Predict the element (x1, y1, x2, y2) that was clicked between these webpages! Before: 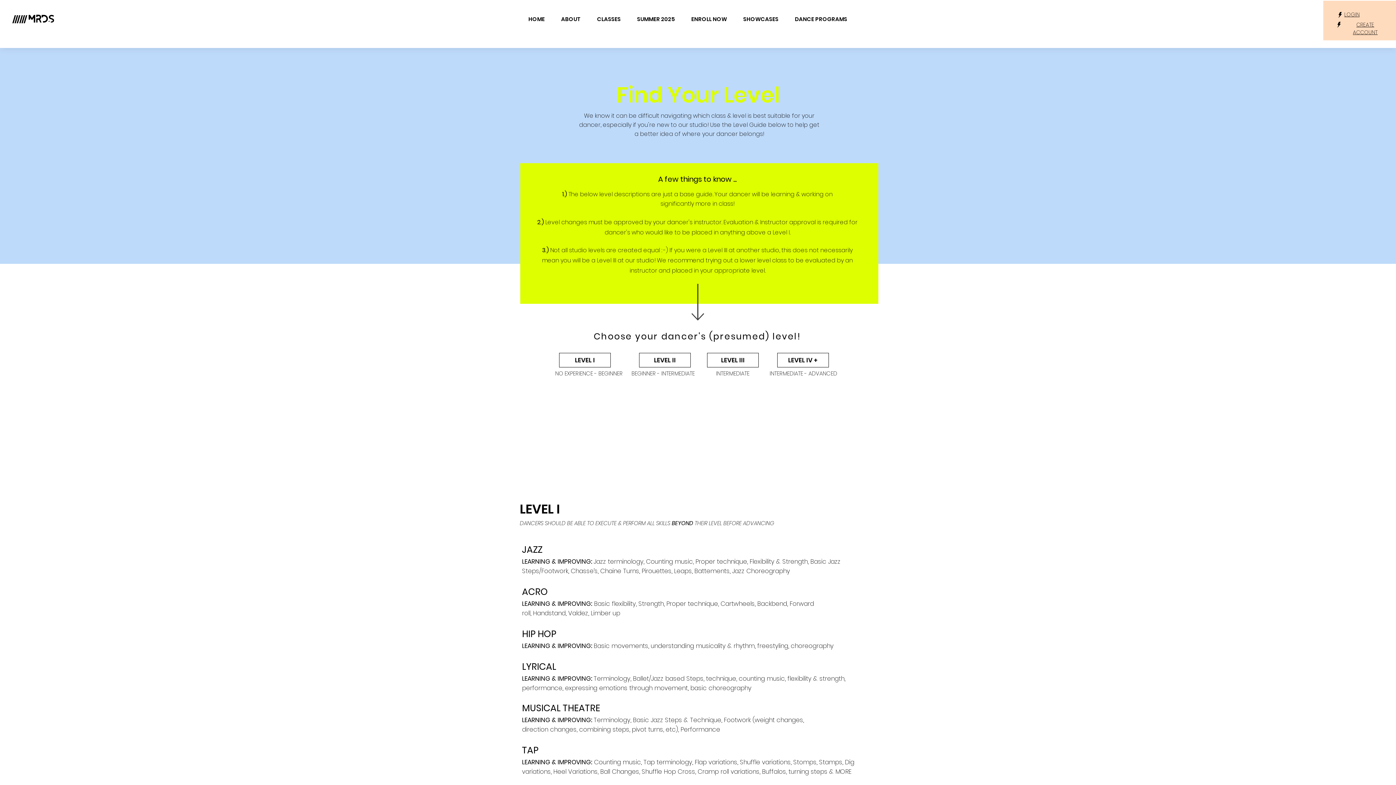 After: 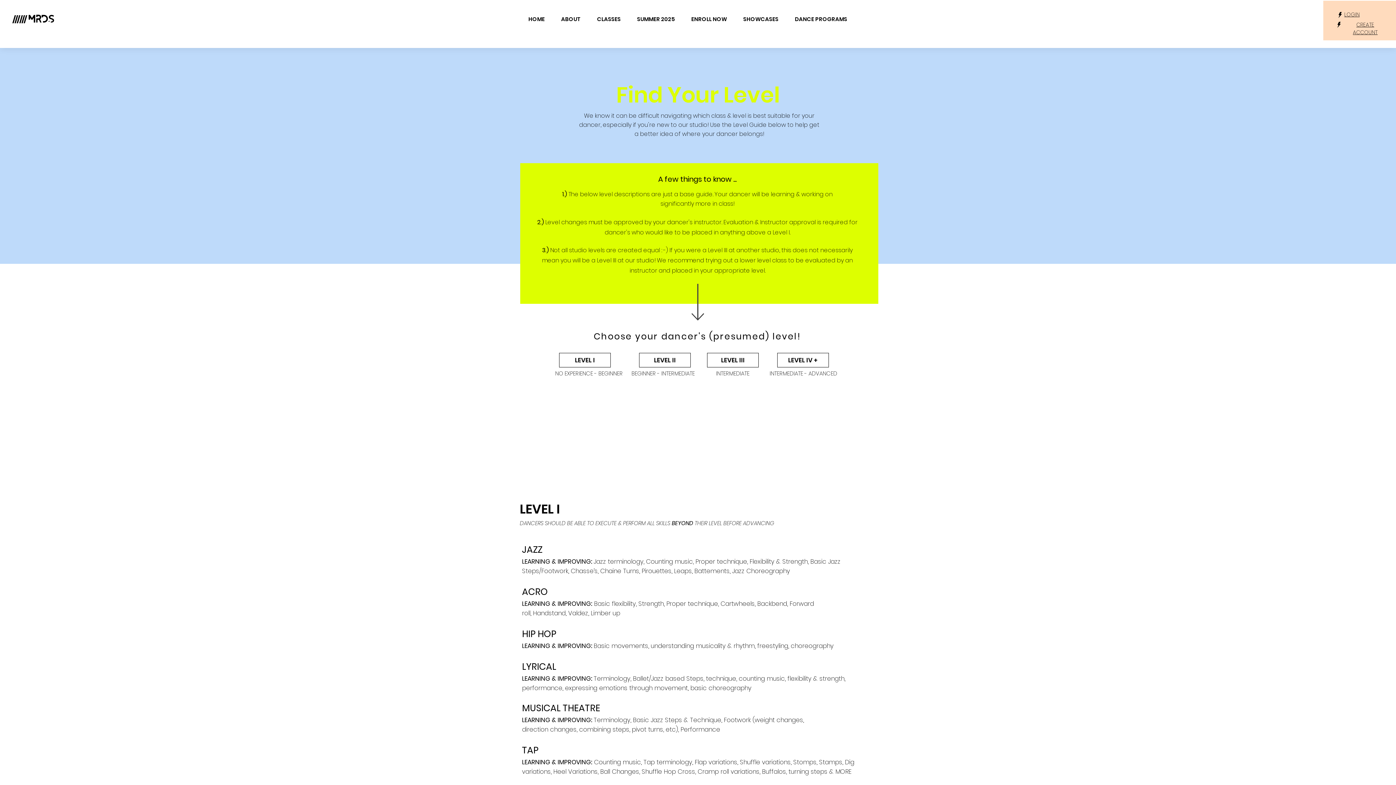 Action: label: LEVEL III bbox: (707, 353, 758, 367)